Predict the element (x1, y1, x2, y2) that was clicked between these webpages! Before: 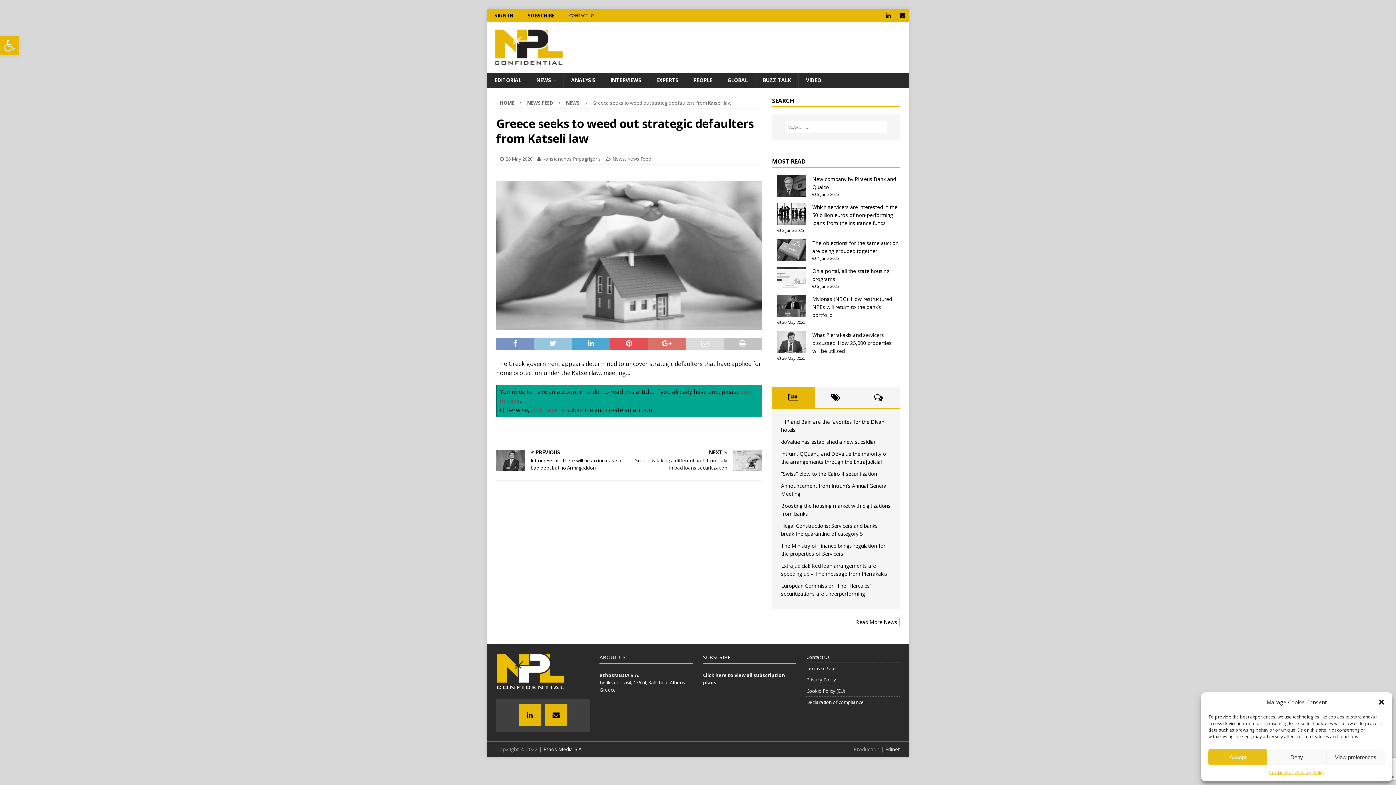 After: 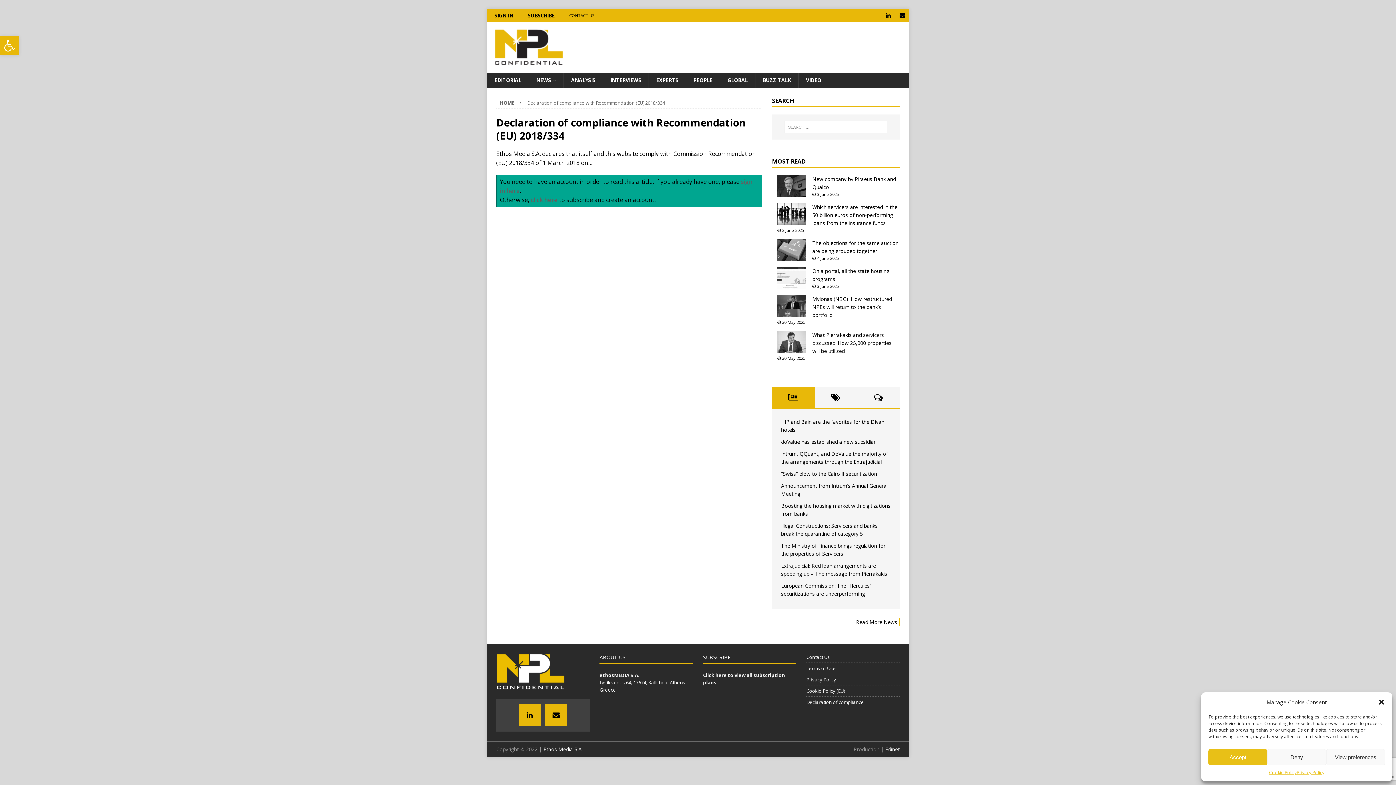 Action: bbox: (806, 697, 899, 708) label: Declaration of compliance